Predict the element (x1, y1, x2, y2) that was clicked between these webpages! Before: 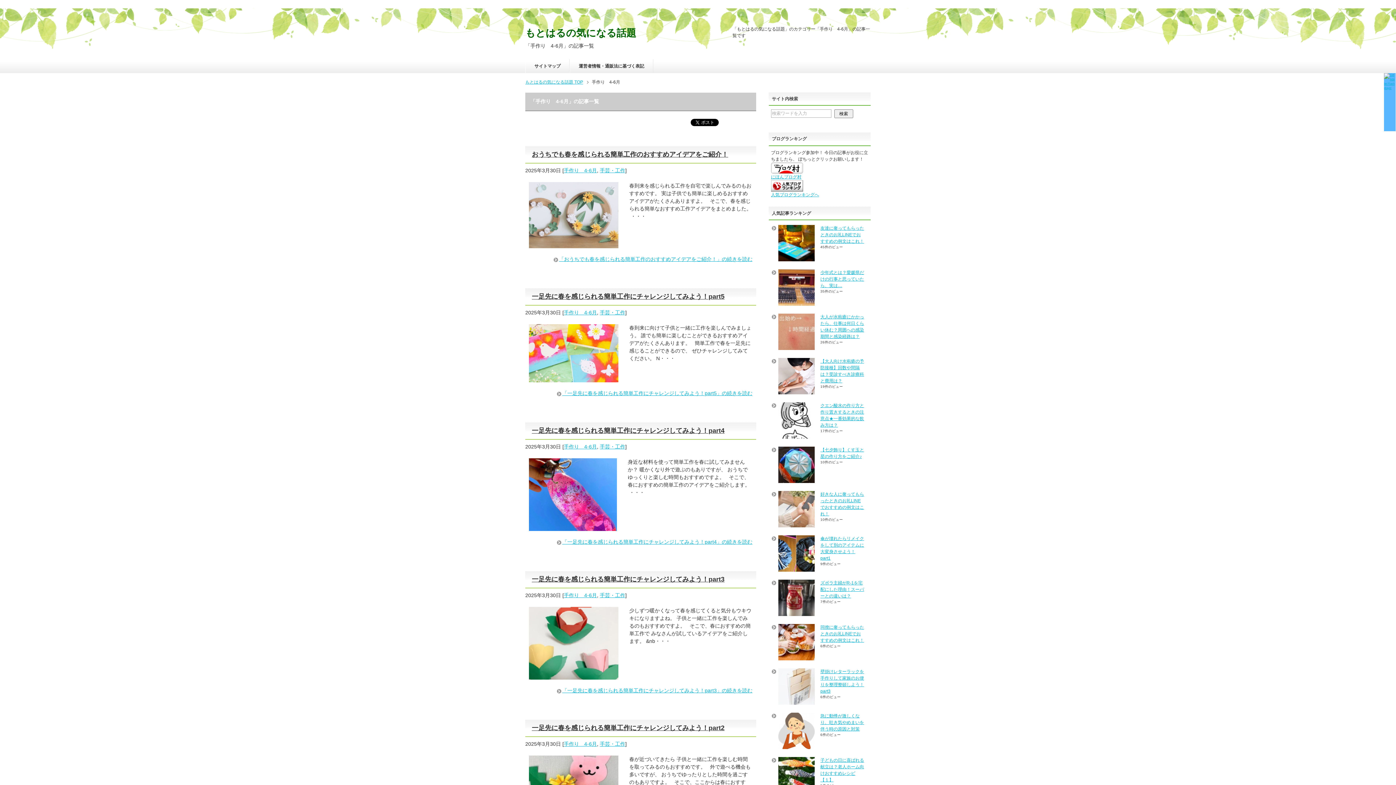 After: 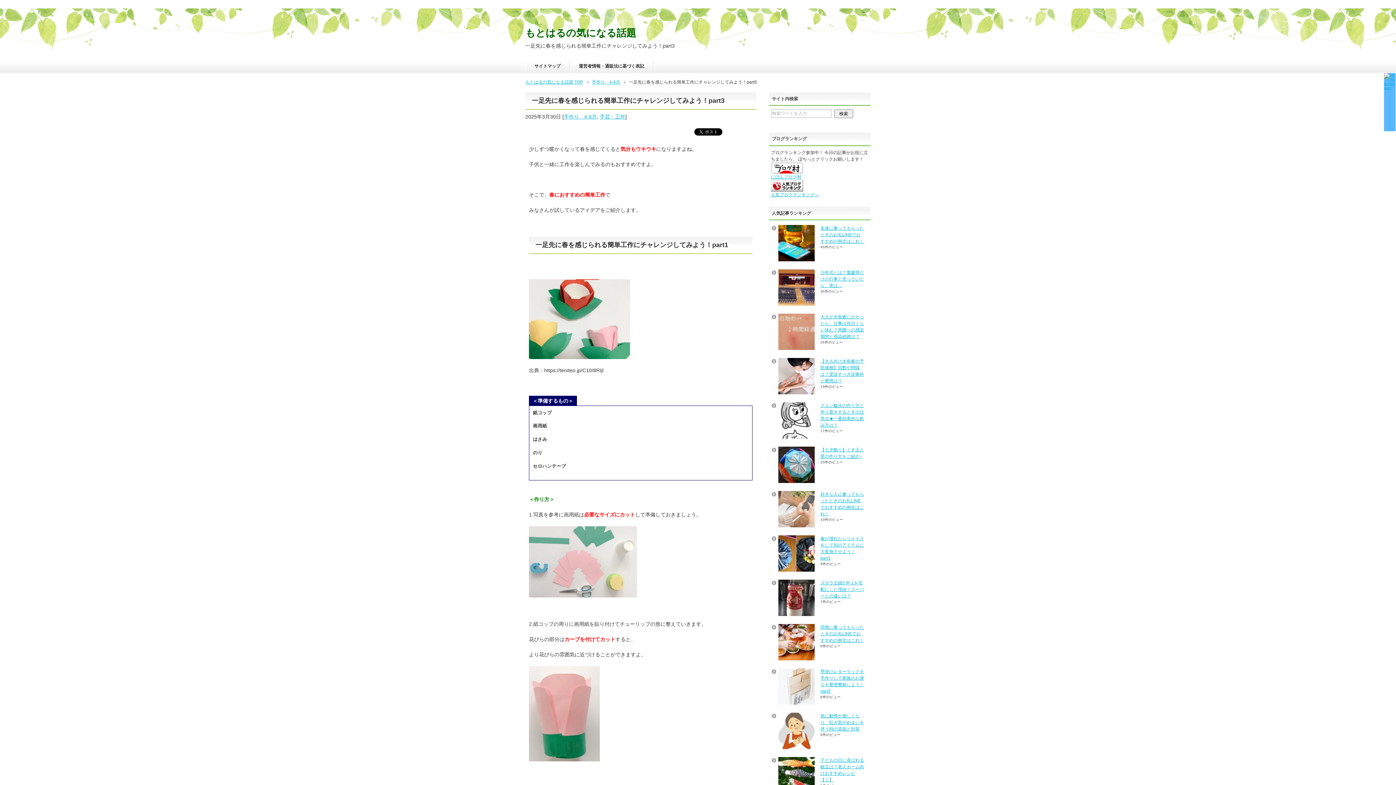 Action: bbox: (529, 672, 618, 678)